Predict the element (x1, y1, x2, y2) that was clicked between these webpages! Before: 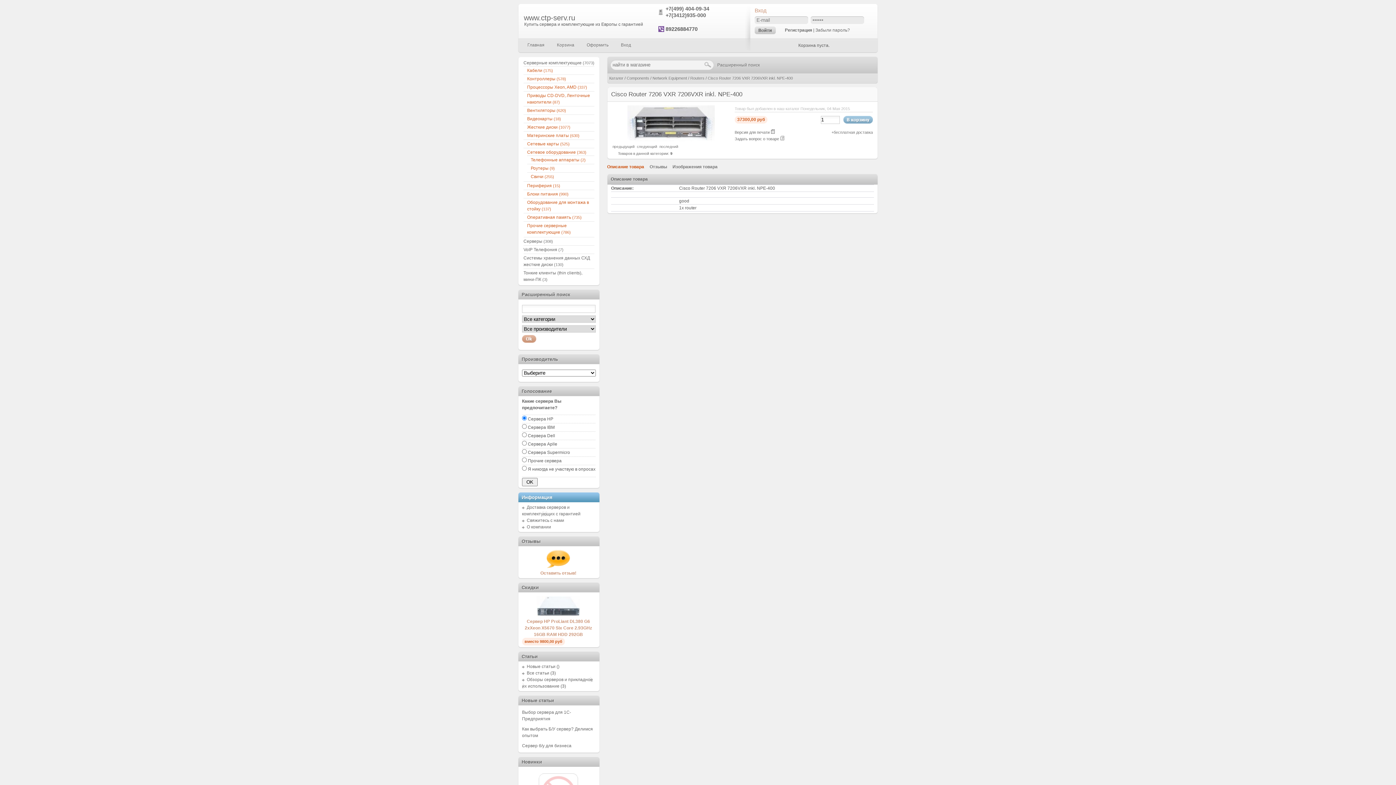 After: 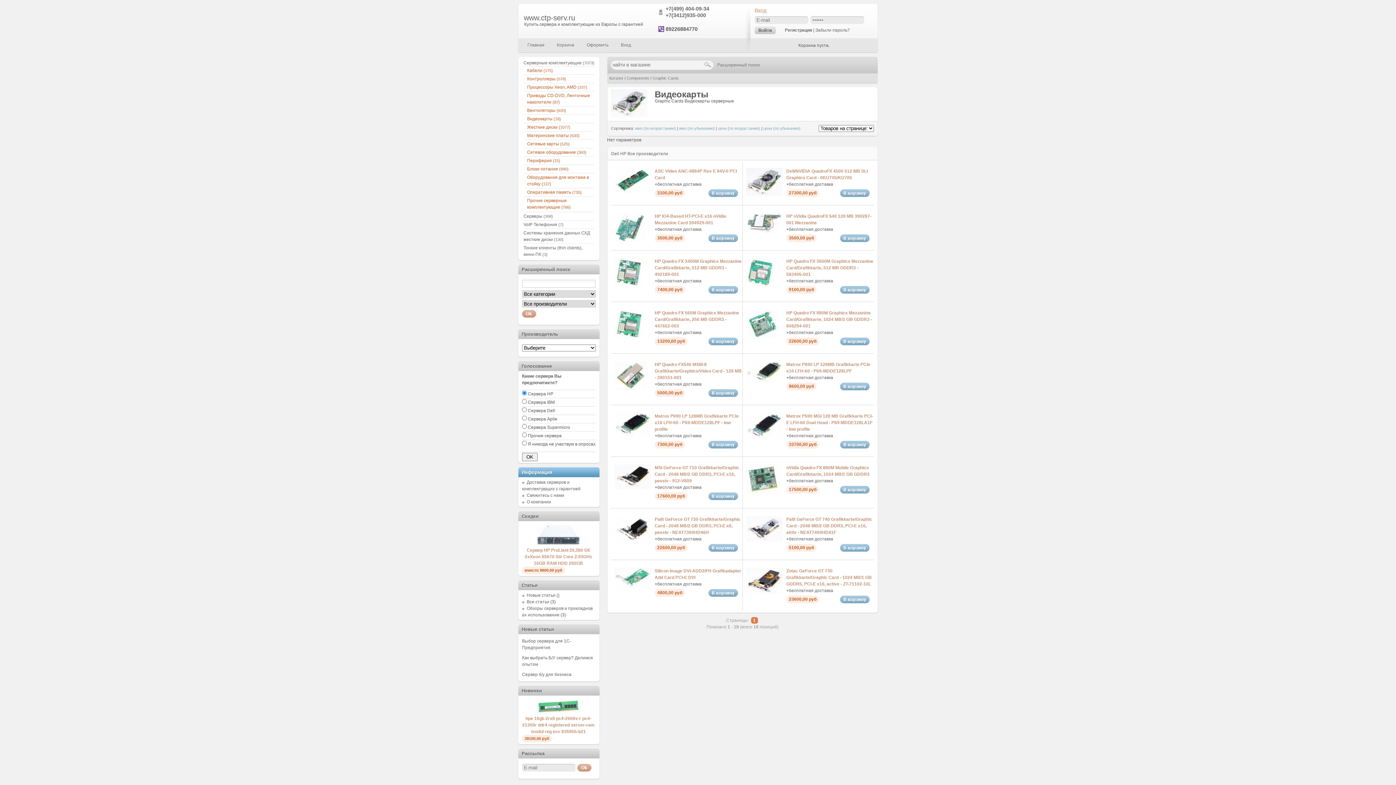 Action: label: Видеокарты (18) bbox: (527, 116, 561, 121)